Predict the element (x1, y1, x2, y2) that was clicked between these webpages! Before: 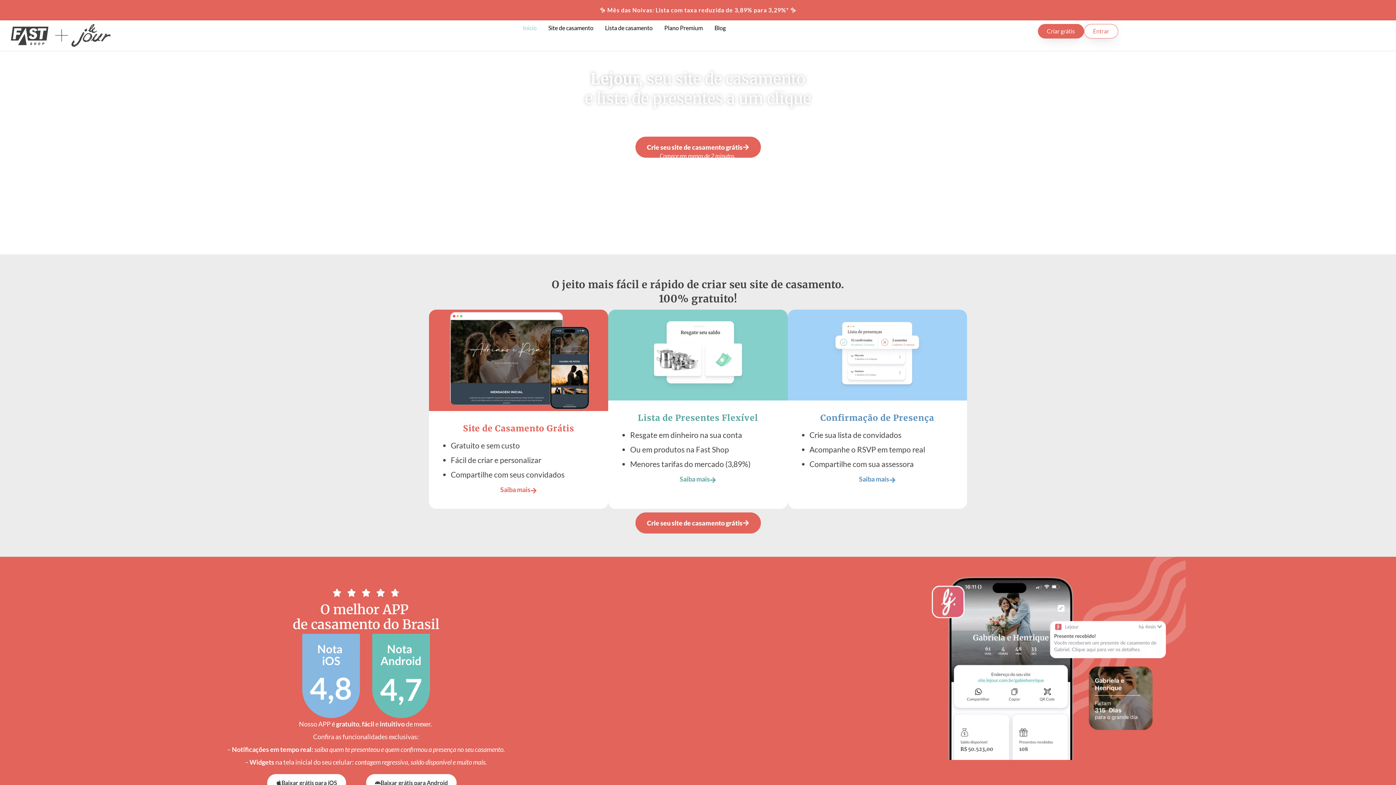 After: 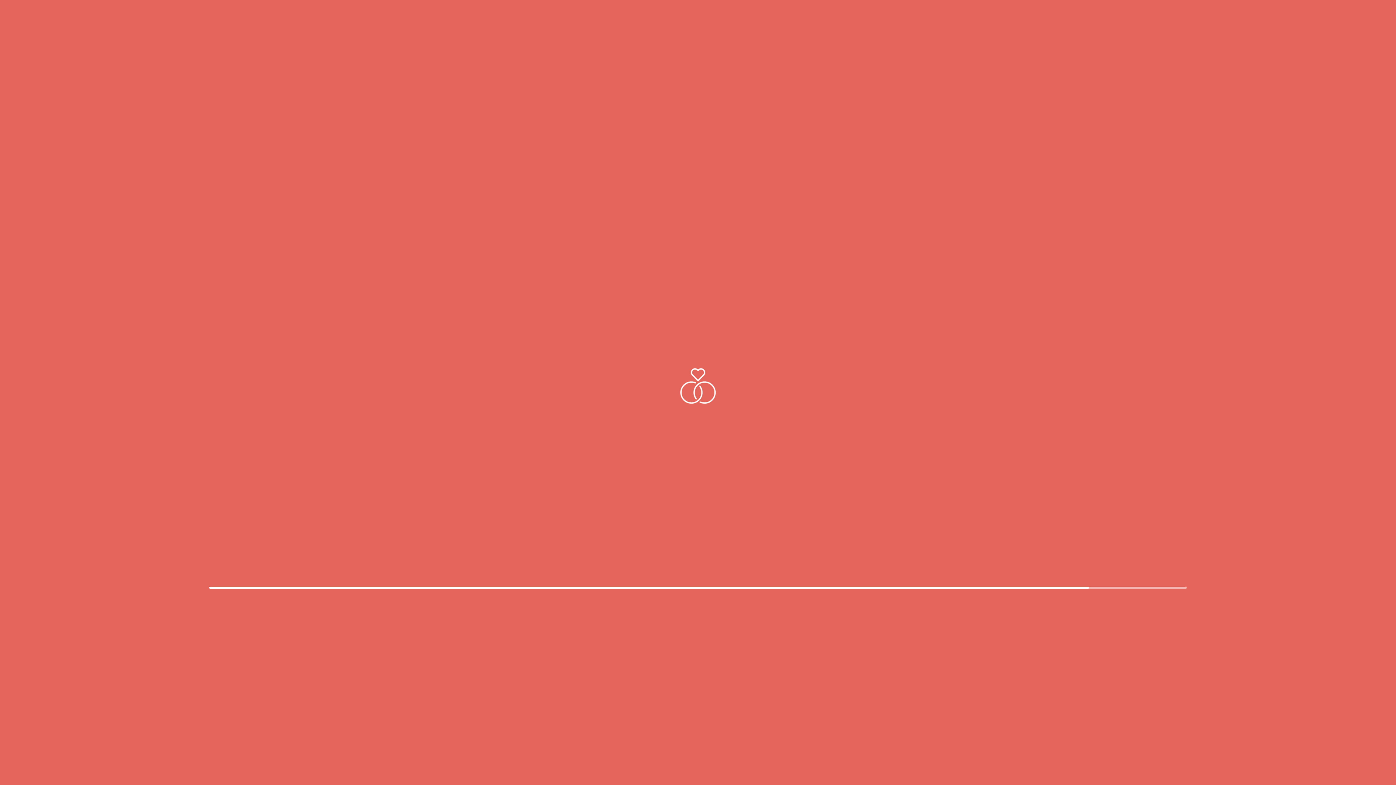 Action: bbox: (895, 556, 1186, 760)